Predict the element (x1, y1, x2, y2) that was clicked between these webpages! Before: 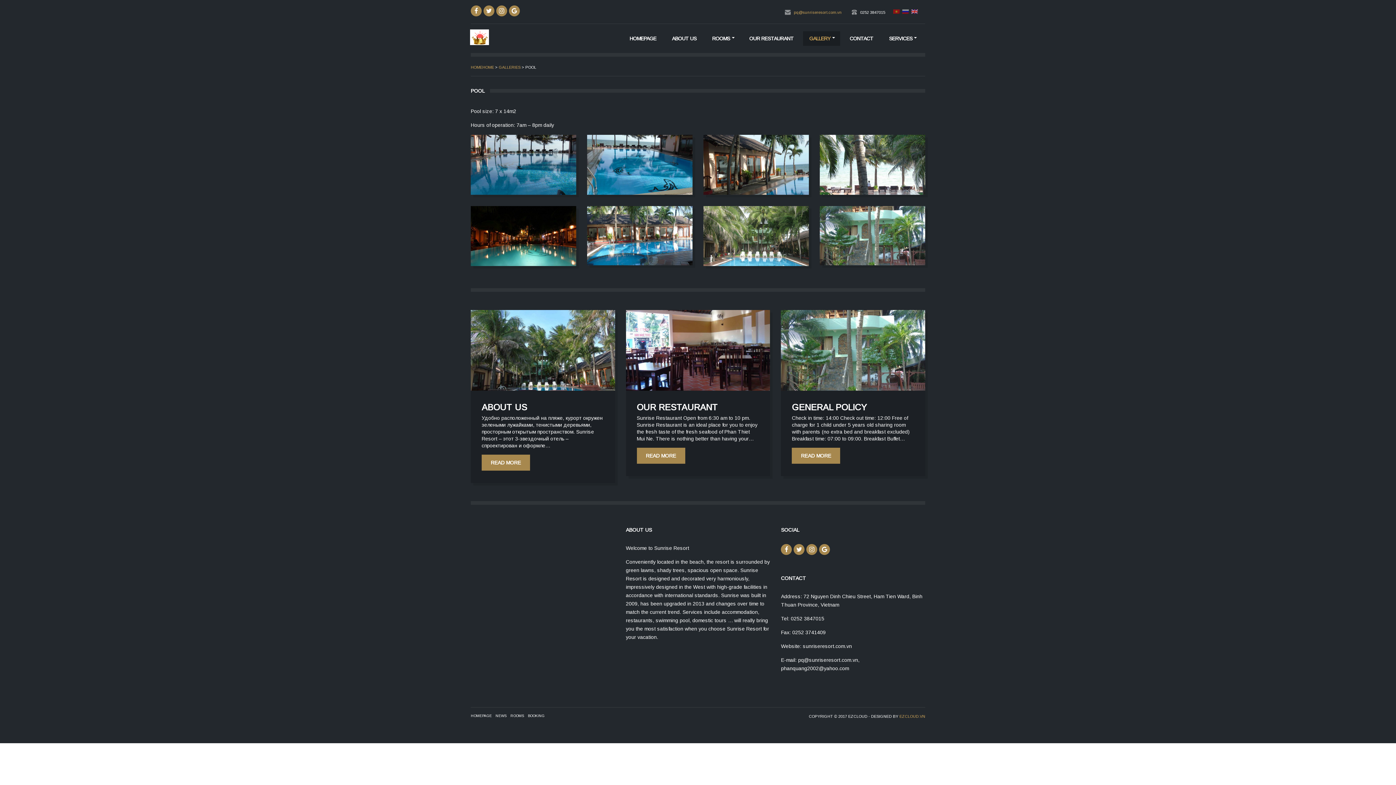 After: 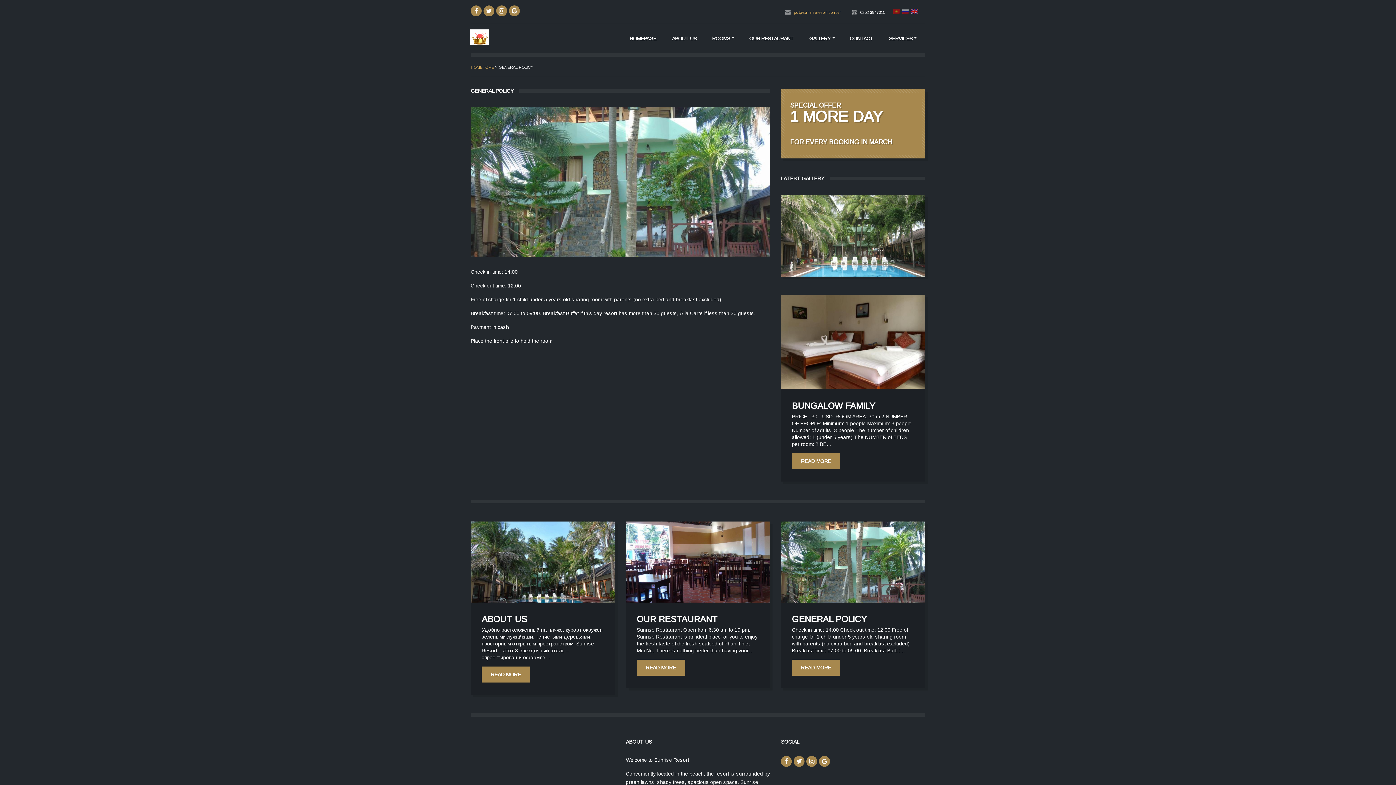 Action: bbox: (792, 448, 840, 464) label: READ MORE